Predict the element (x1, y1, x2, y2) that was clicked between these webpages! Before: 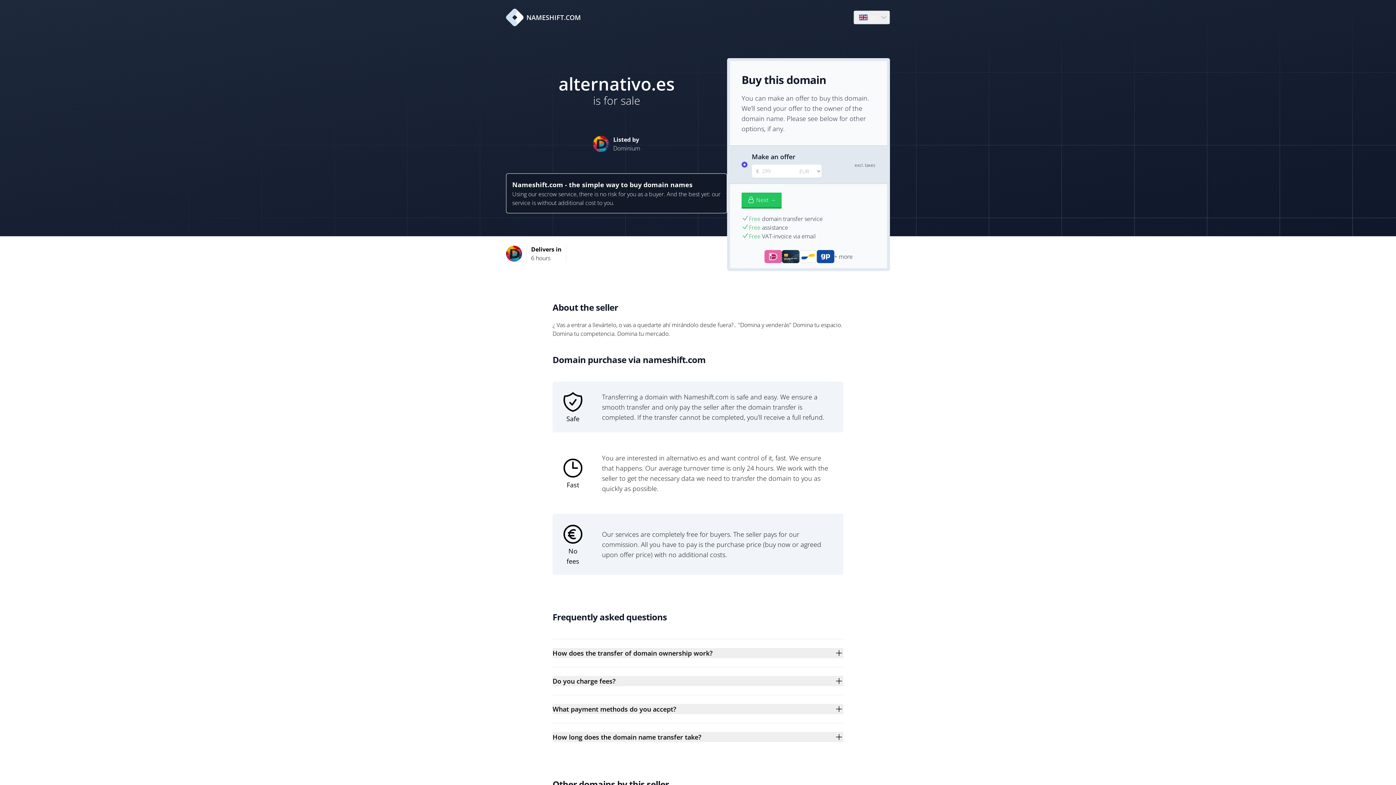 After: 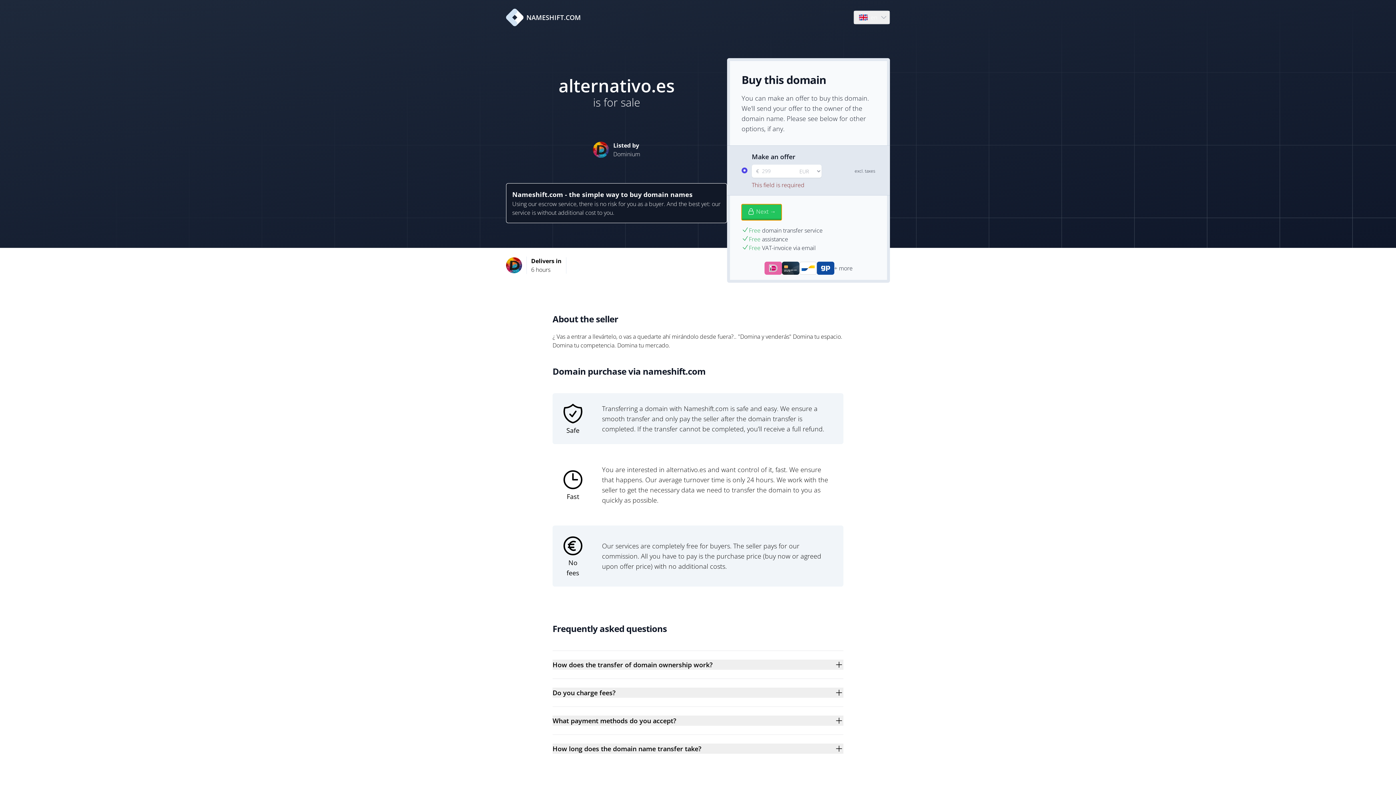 Action: label: Next → bbox: (741, 192, 781, 208)